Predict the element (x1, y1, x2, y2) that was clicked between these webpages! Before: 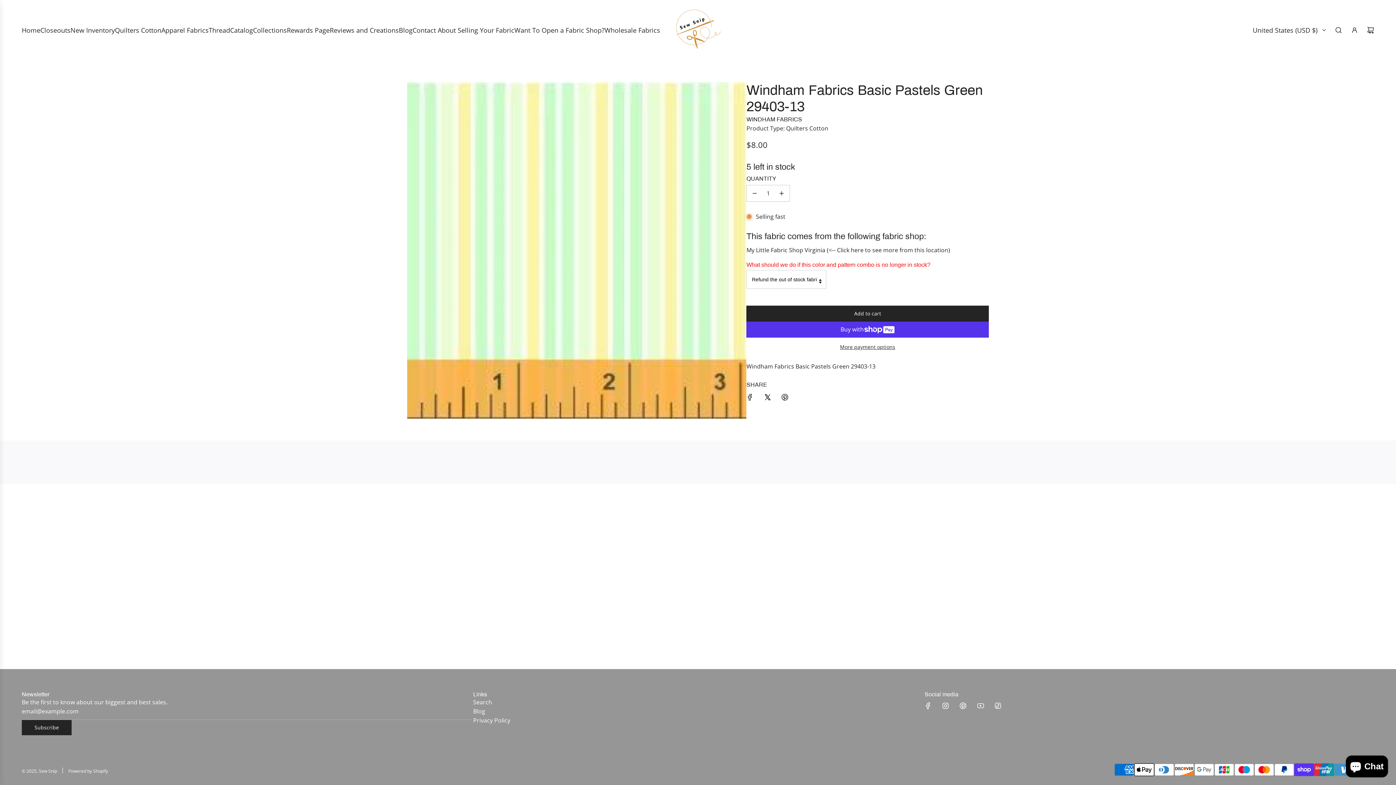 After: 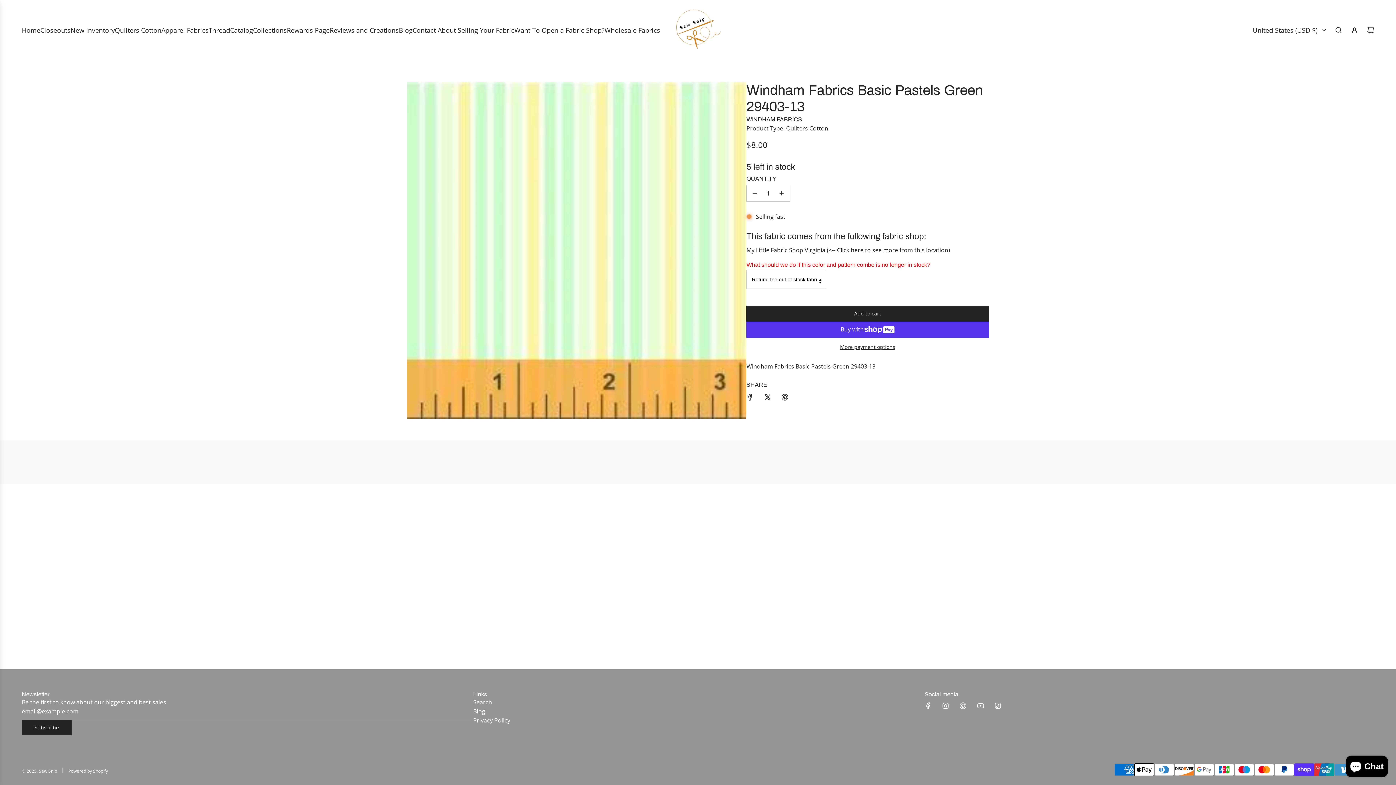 Action: label: TikTok bbox: (990, 698, 1006, 714)